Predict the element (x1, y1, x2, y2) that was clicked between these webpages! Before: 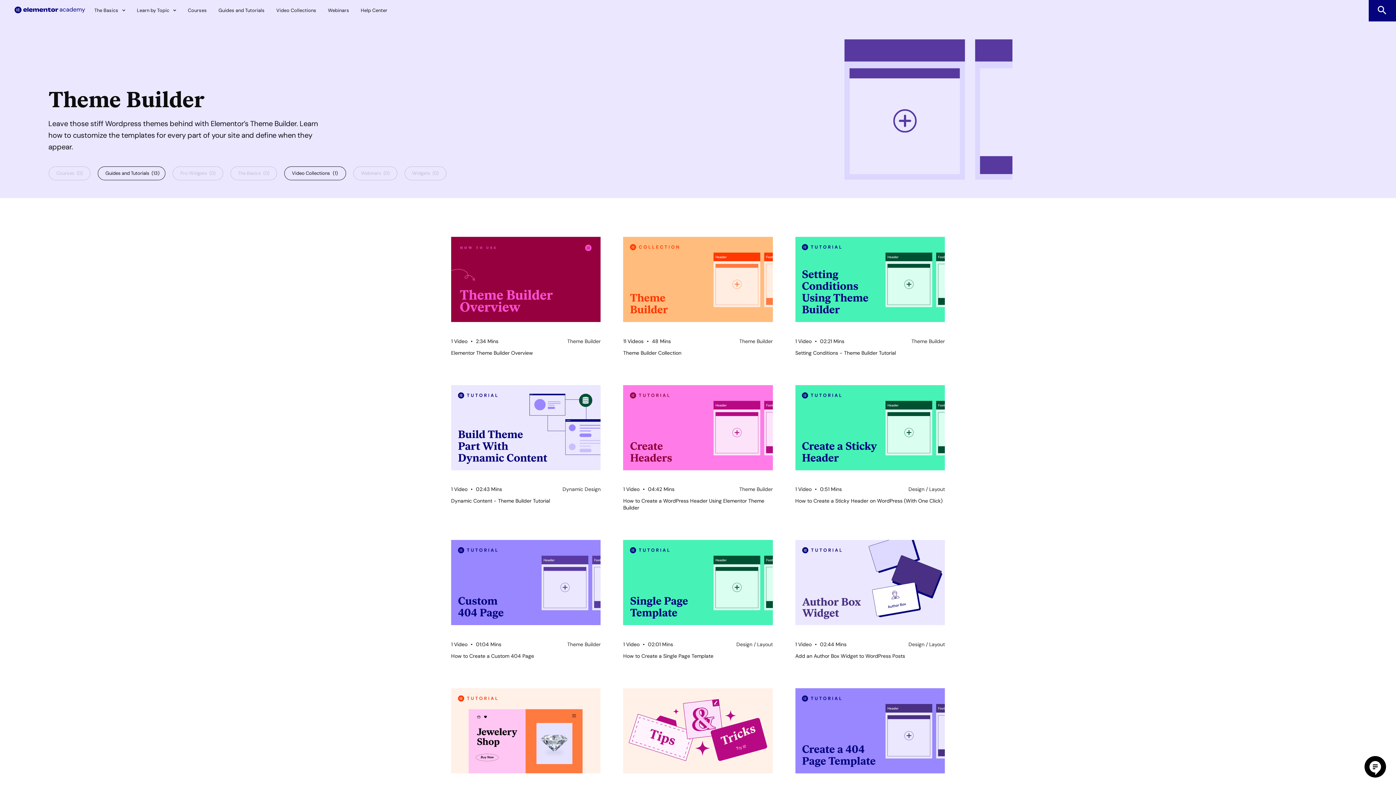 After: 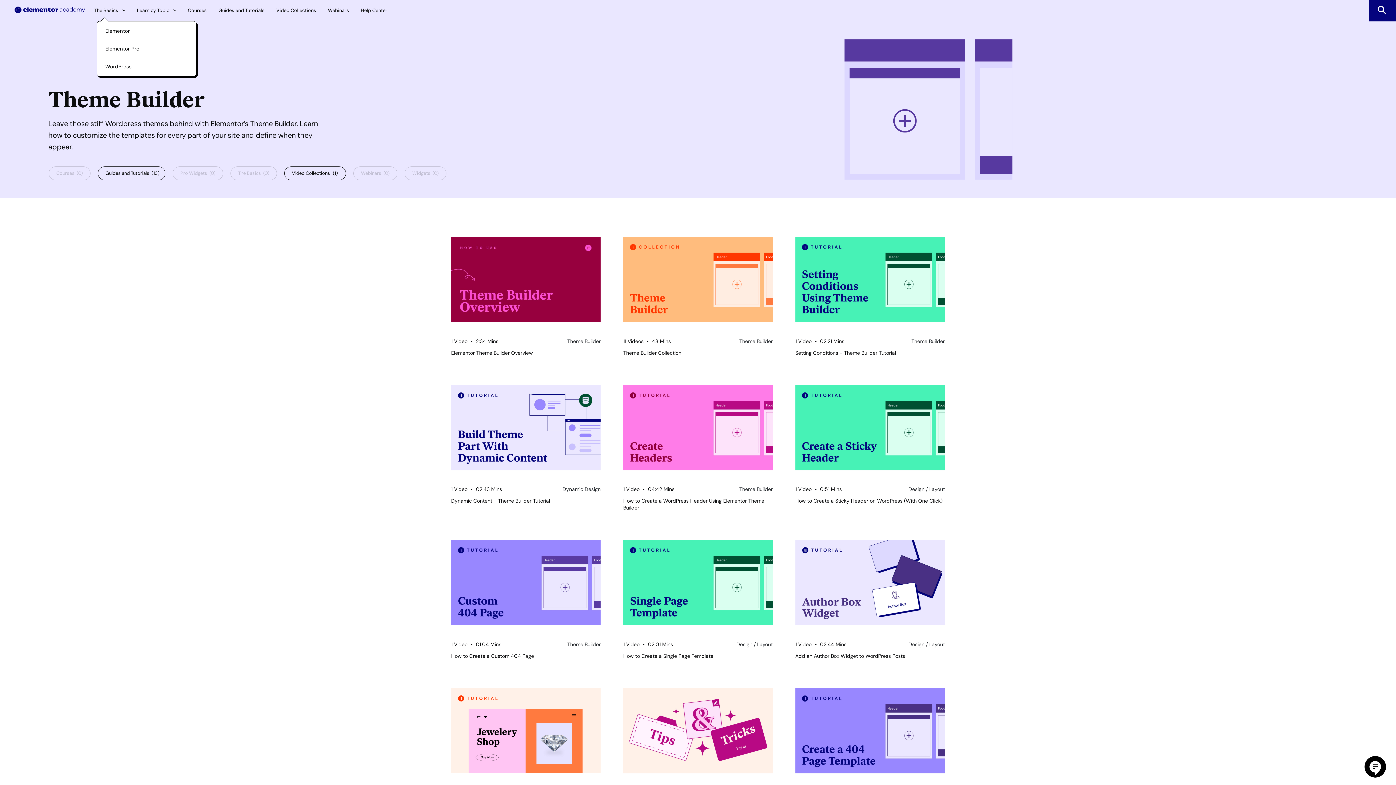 Action: bbox: (94, 4, 125, 15) label: The Basics